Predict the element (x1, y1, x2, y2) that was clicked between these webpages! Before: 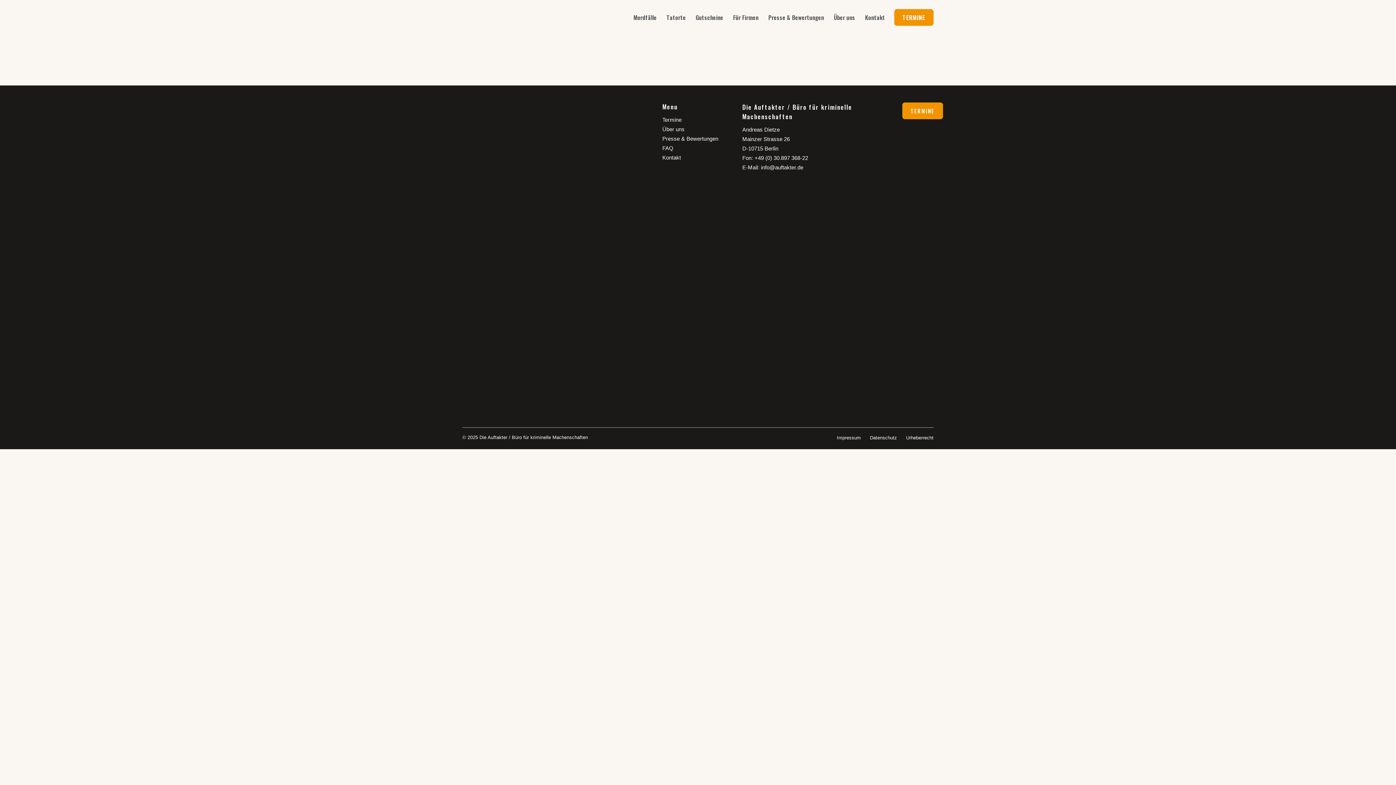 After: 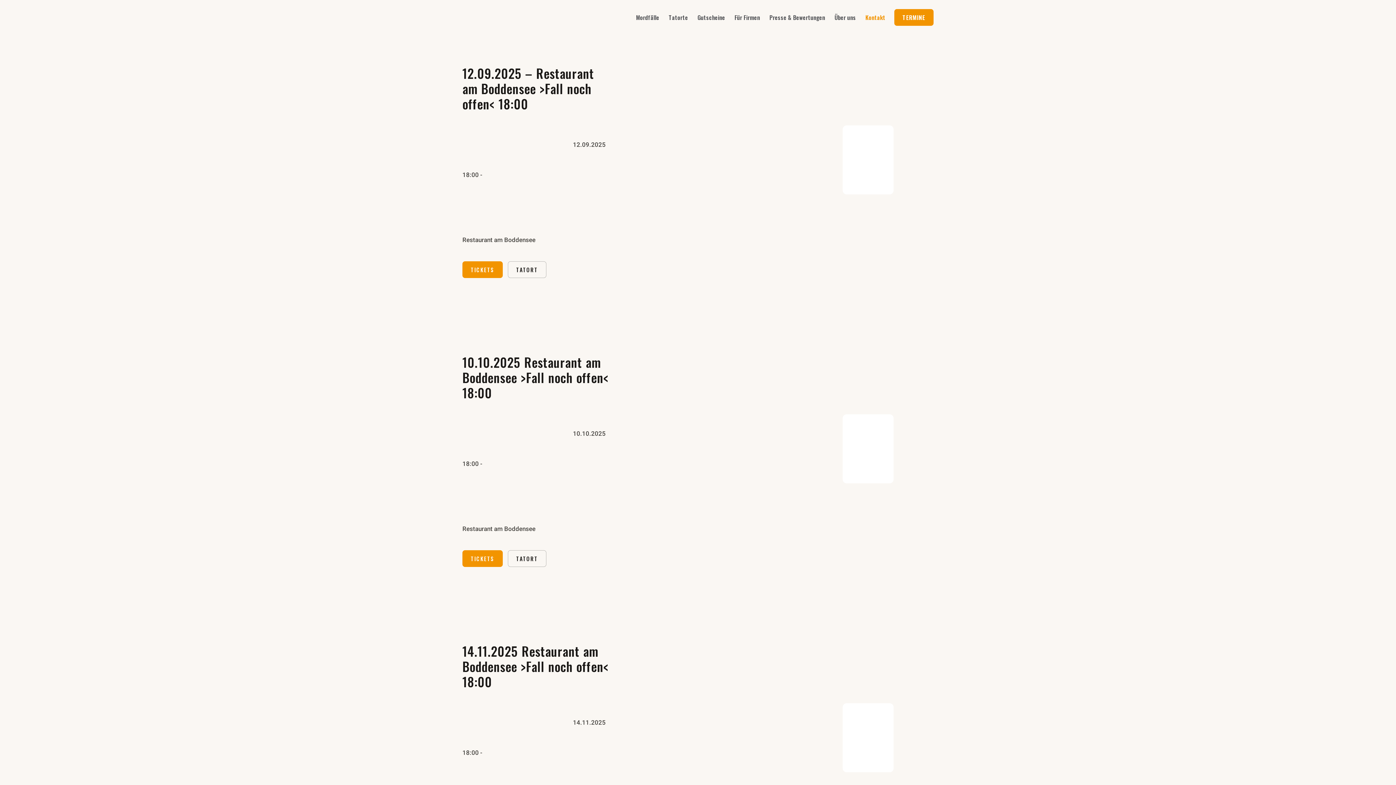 Action: label: Kontakt bbox: (662, 154, 681, 160)